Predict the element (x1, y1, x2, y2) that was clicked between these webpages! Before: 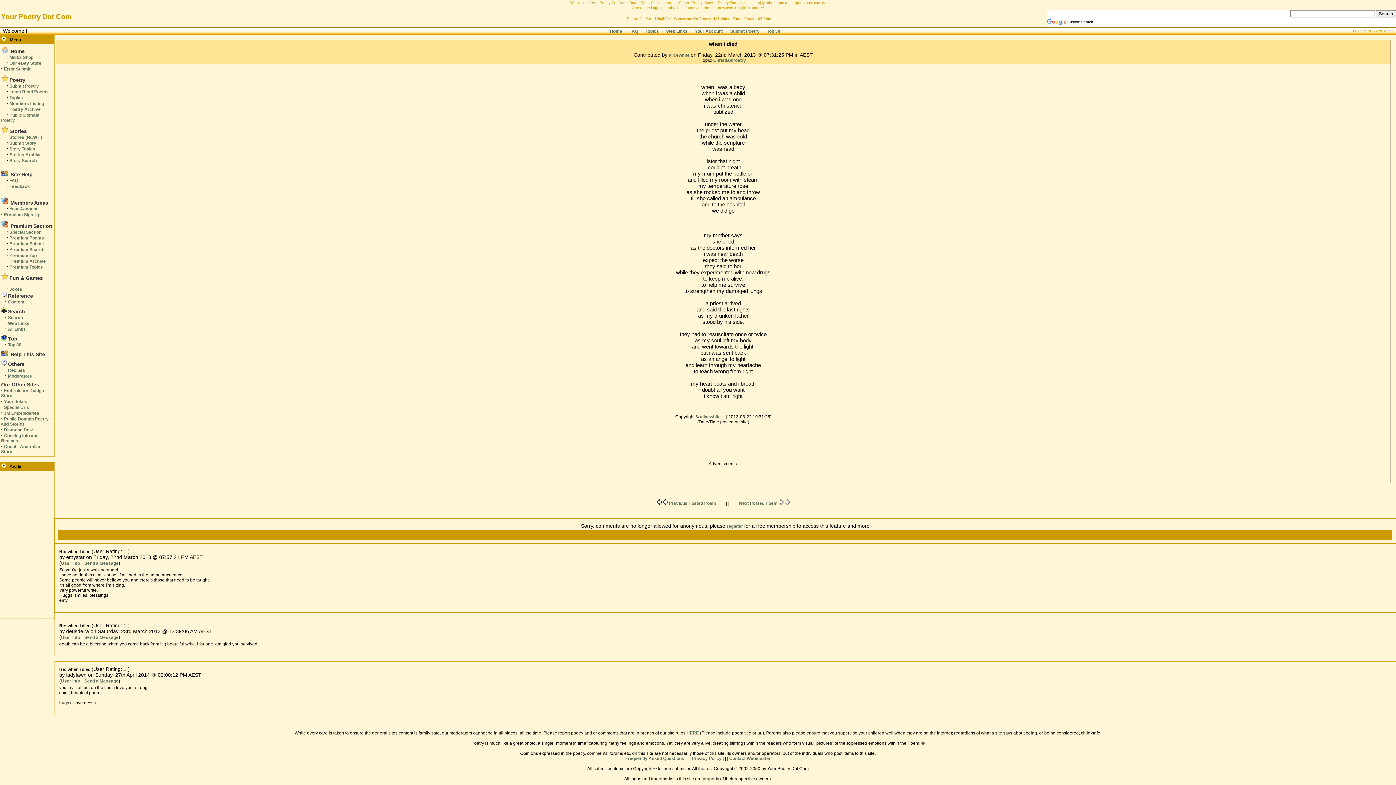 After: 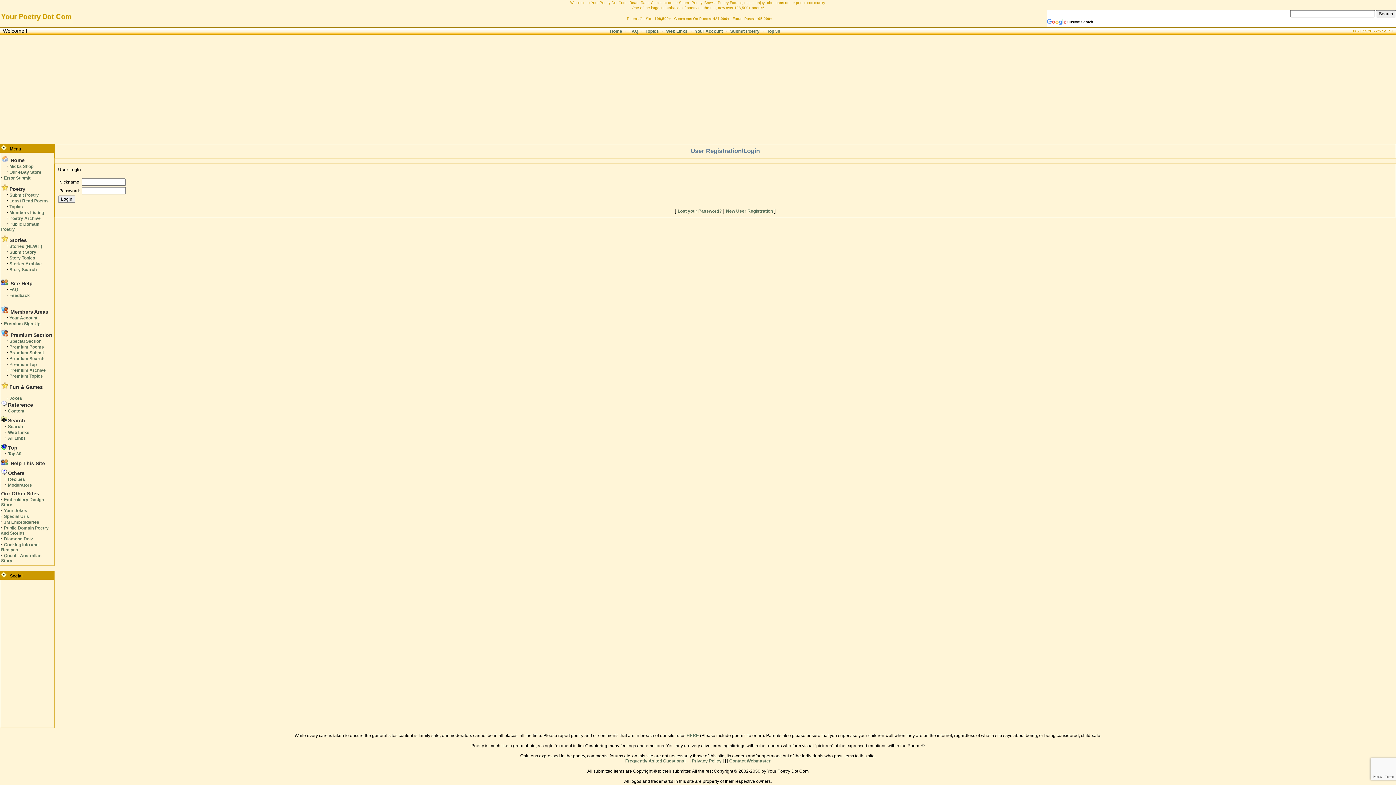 Action: label: Topics bbox: (645, 28, 659, 33)